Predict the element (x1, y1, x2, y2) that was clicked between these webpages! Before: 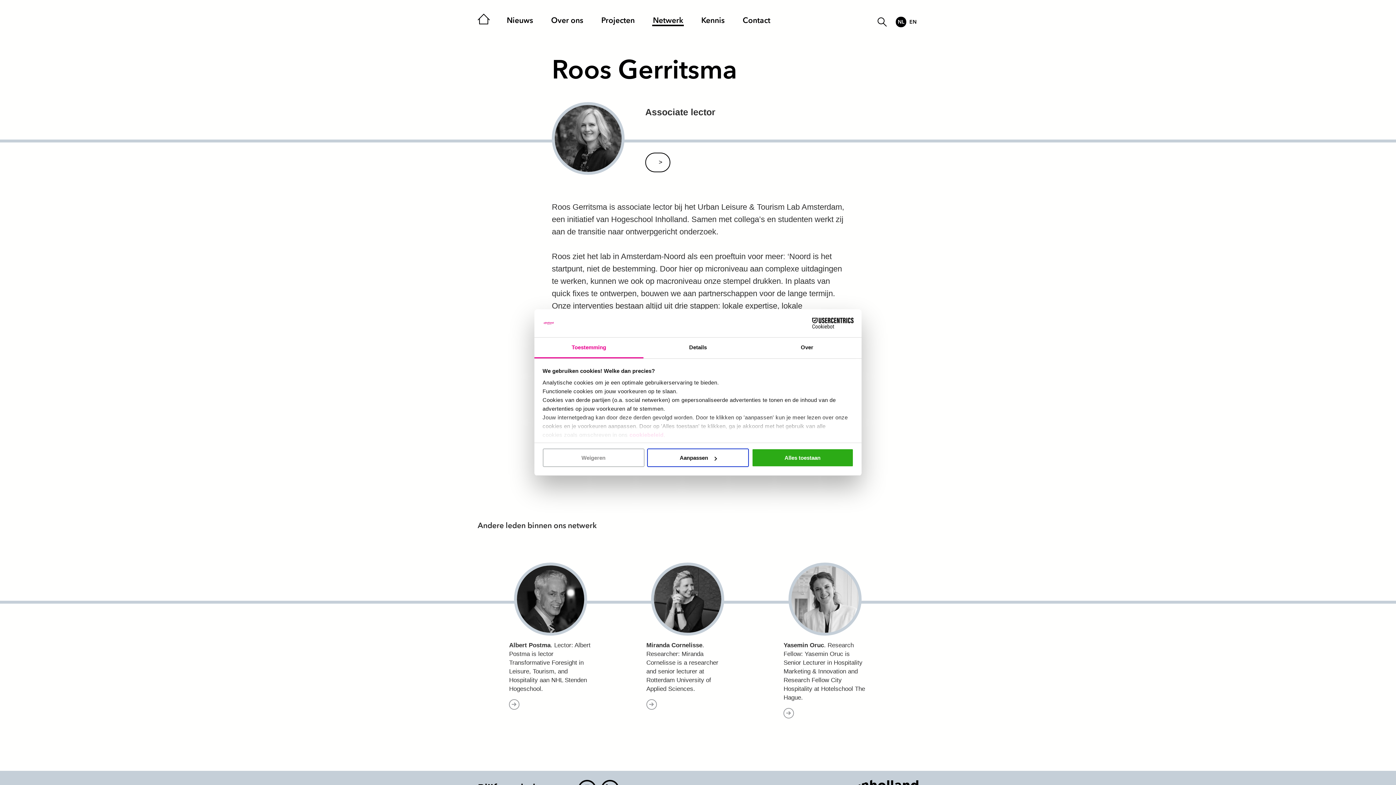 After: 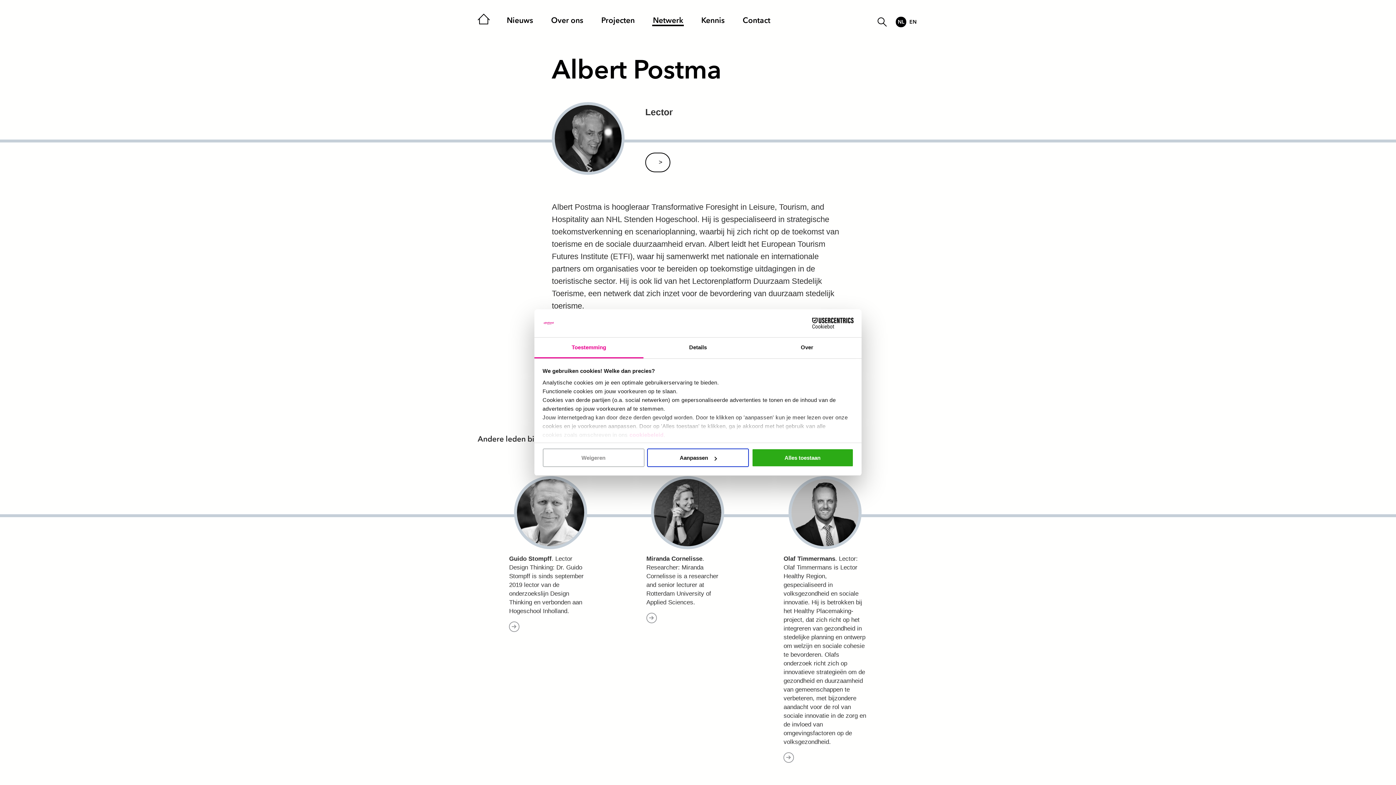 Action: bbox: (509, 562, 591, 710) label: Albert Postma

. Lector: 

Albert Postma is lector Transformative Foresight in Leisure, Tourism, and Hospitality aan NHL Stenden Hogeschool.